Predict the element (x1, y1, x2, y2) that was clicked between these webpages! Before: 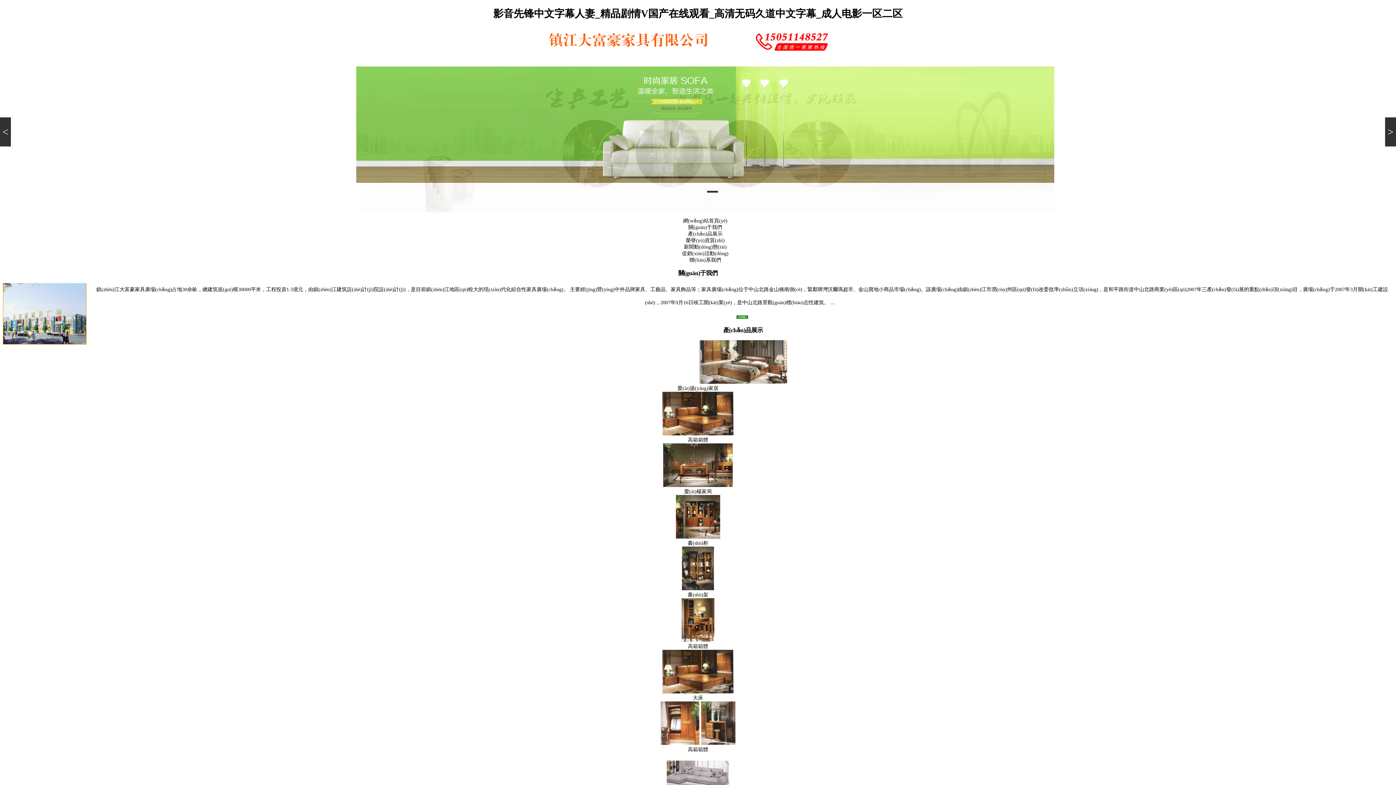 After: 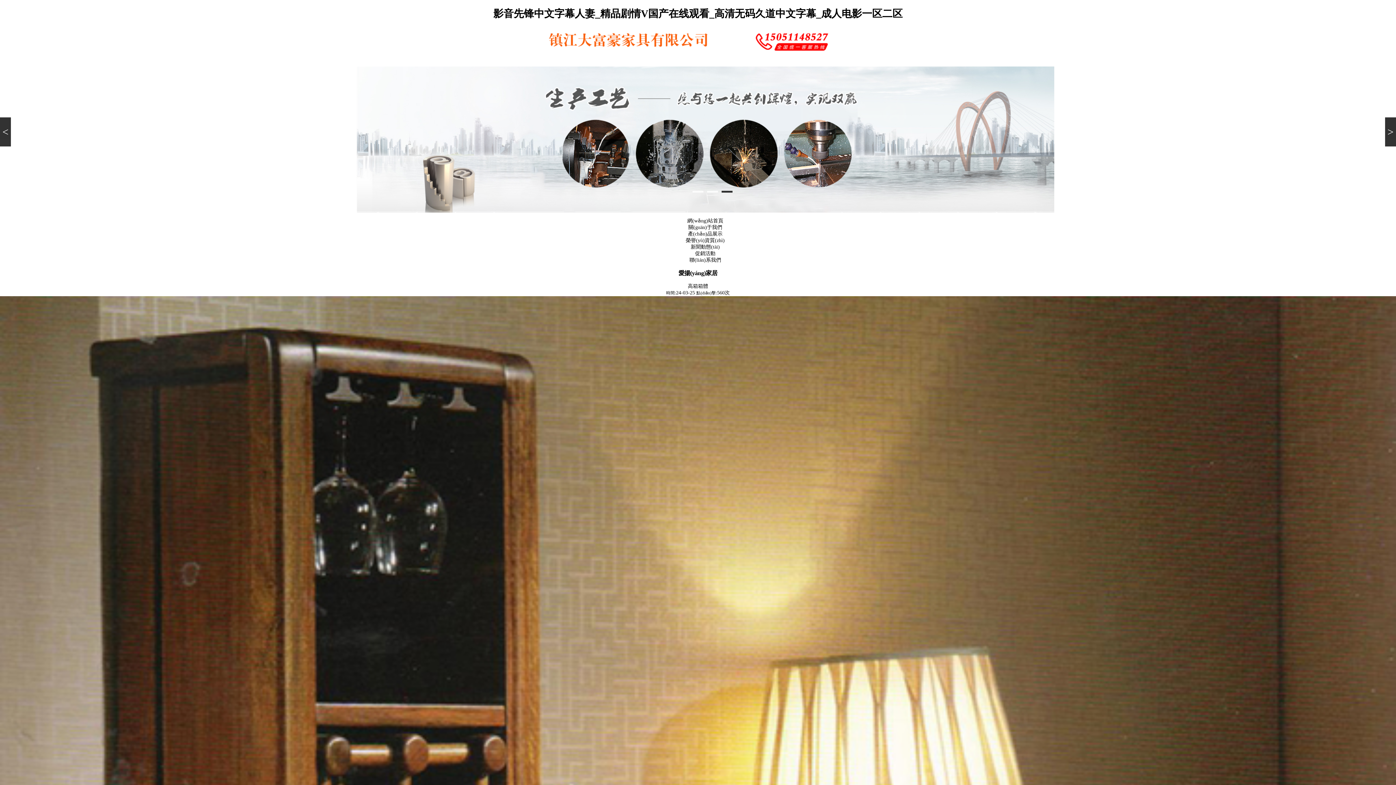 Action: label: 高箱箱體 bbox: (688, 644, 708, 649)